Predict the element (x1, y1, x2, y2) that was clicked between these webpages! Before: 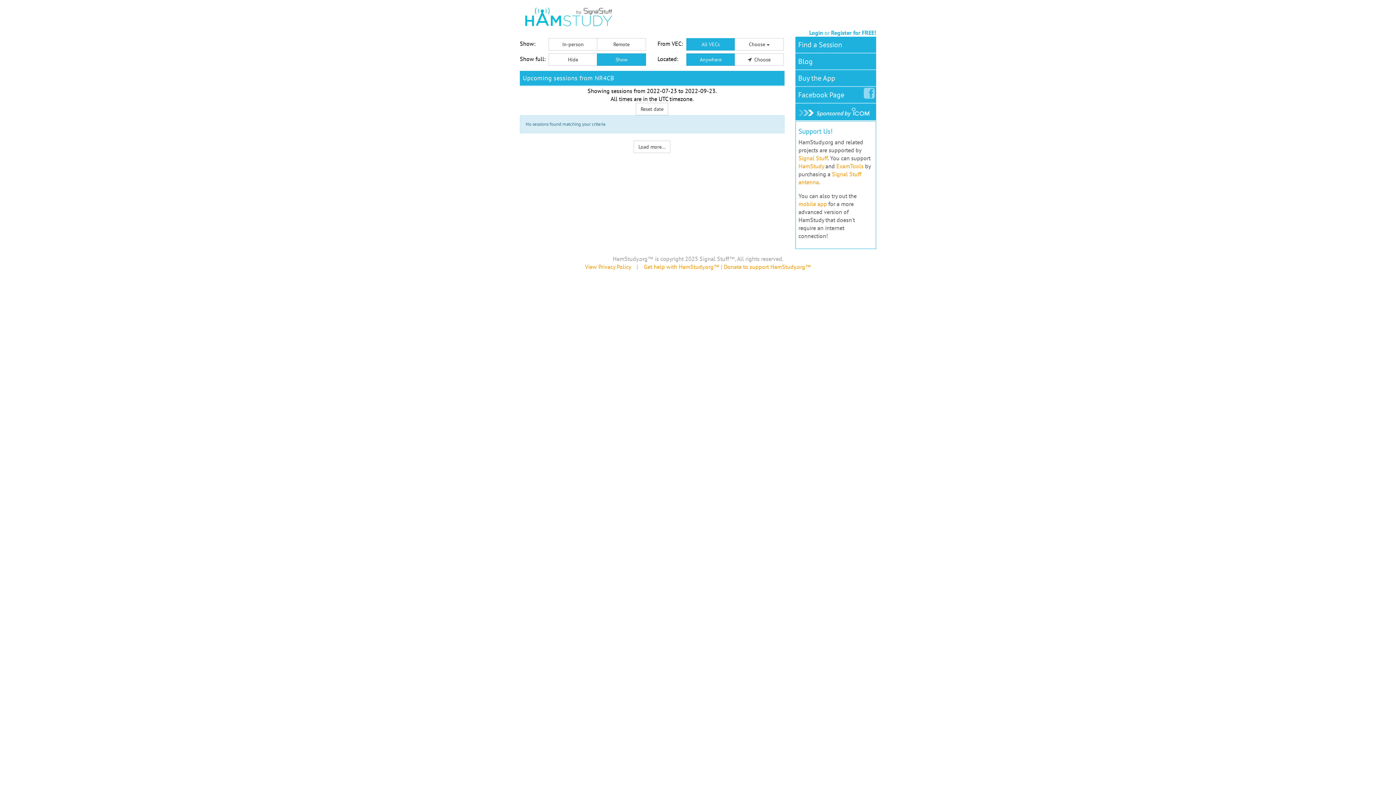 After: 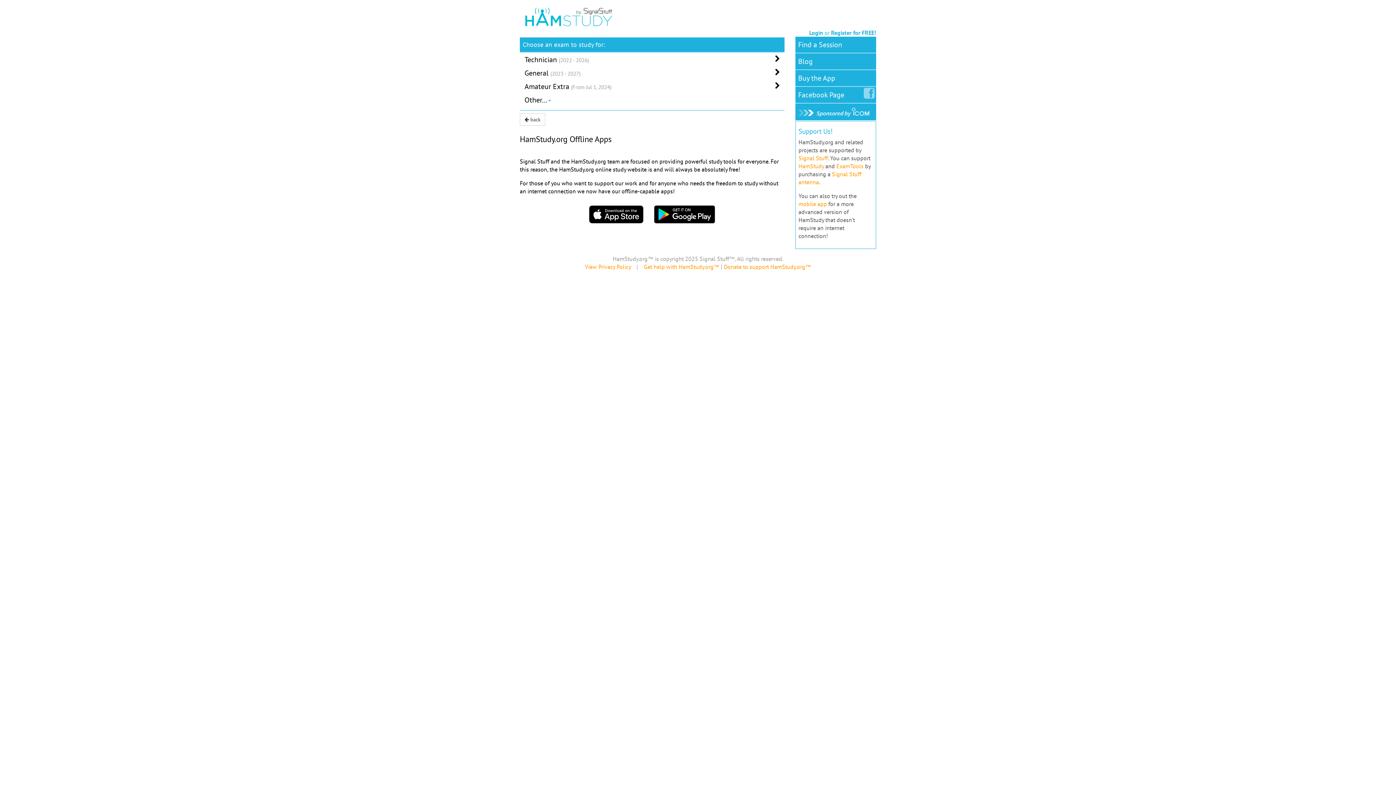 Action: label: mobile app bbox: (798, 200, 827, 207)